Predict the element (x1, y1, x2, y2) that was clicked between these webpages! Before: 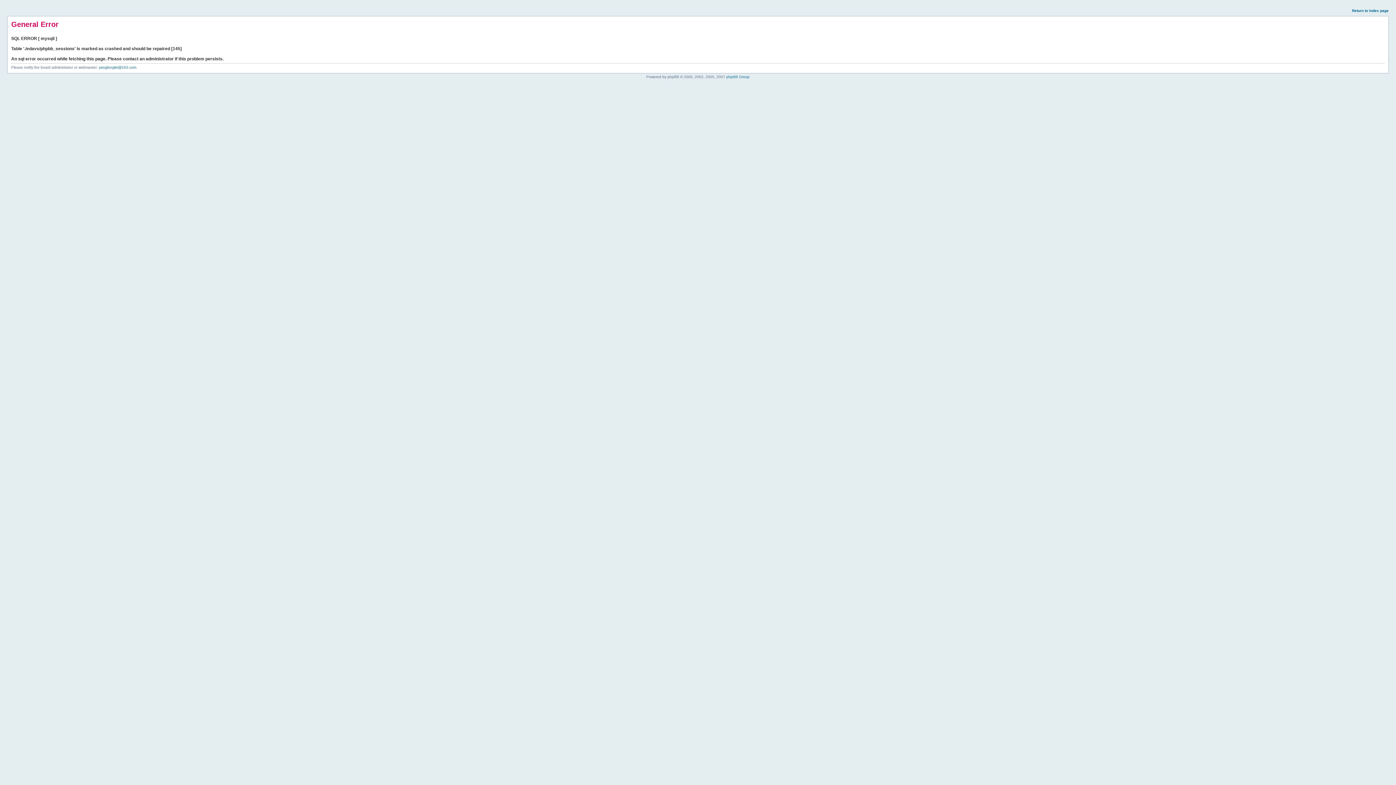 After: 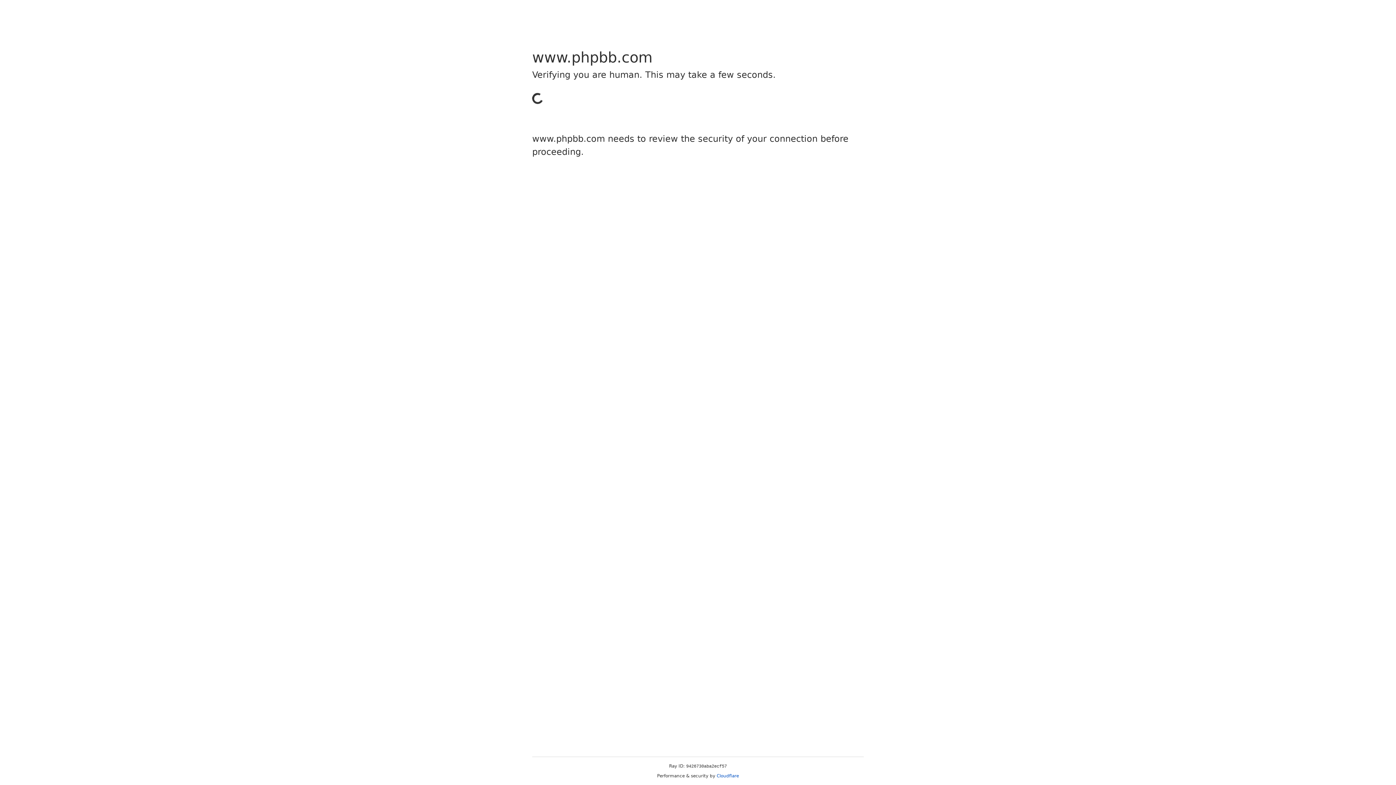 Action: label: phpBB Group bbox: (726, 74, 749, 78)